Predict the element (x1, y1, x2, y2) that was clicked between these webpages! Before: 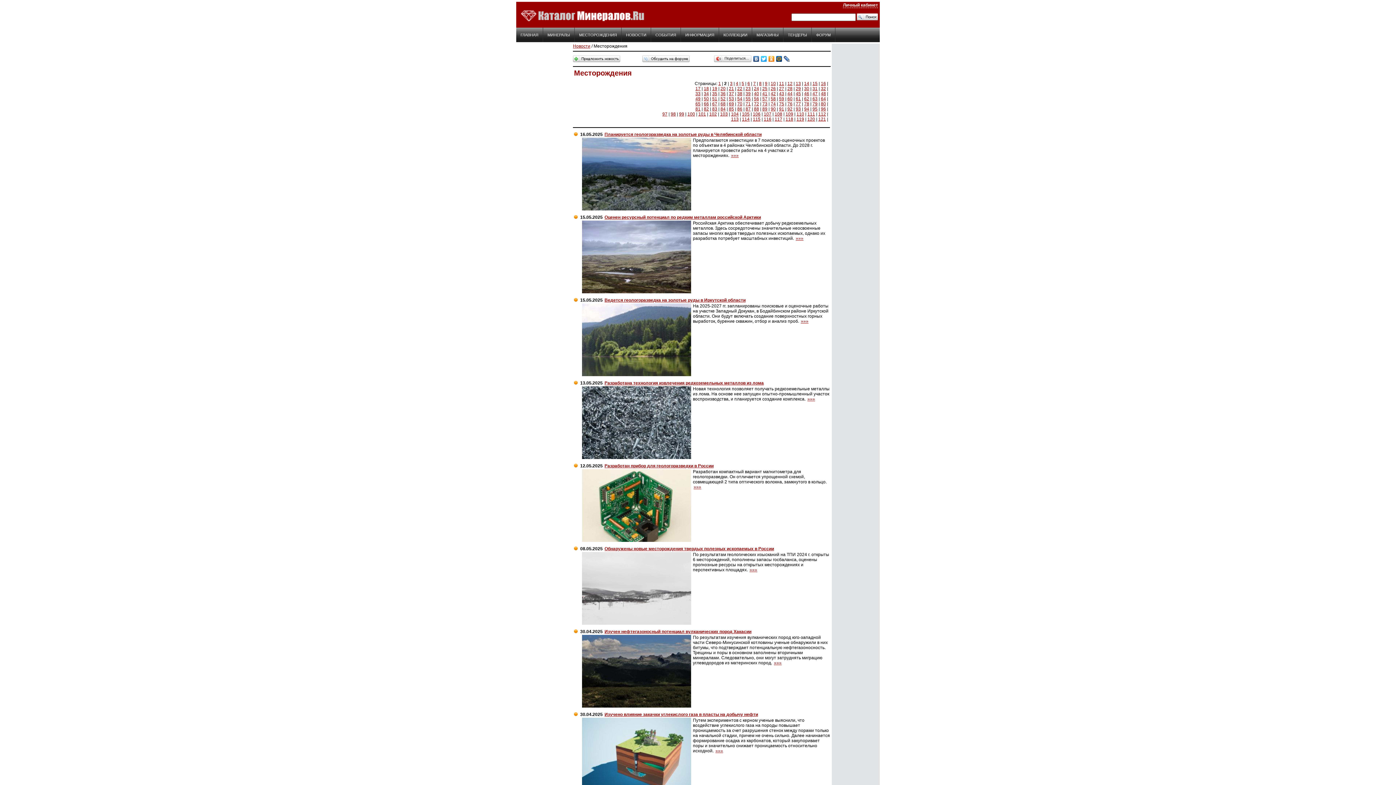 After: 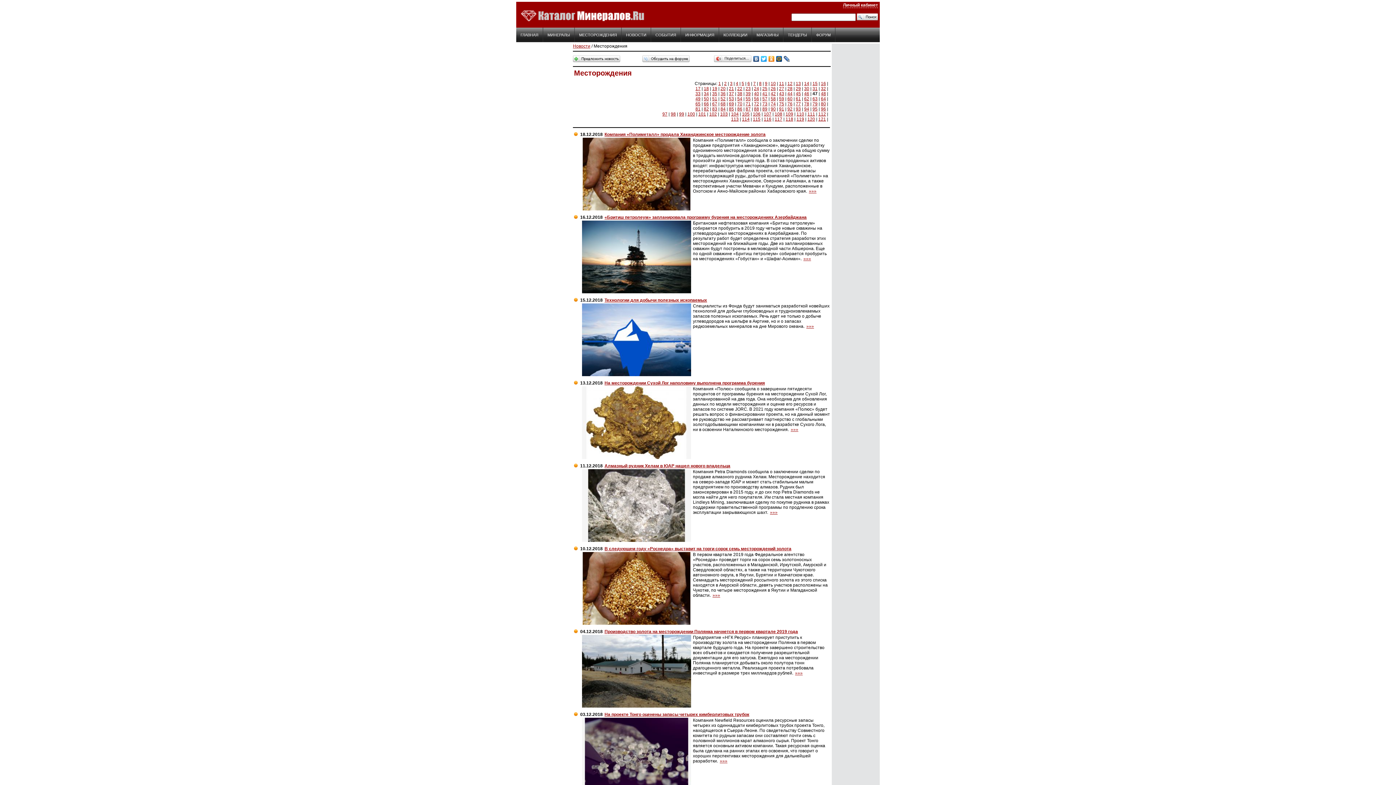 Action: label: 47 bbox: (812, 91, 817, 96)